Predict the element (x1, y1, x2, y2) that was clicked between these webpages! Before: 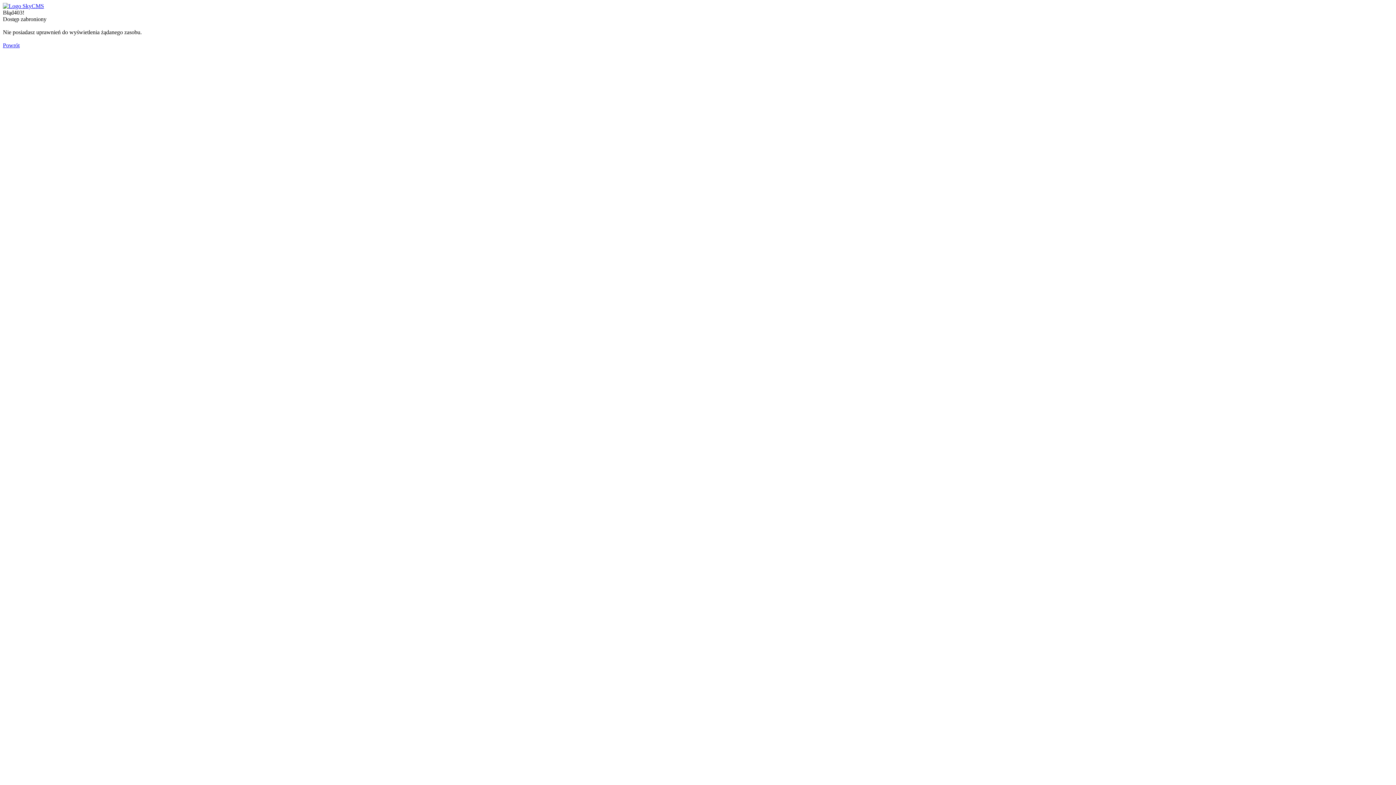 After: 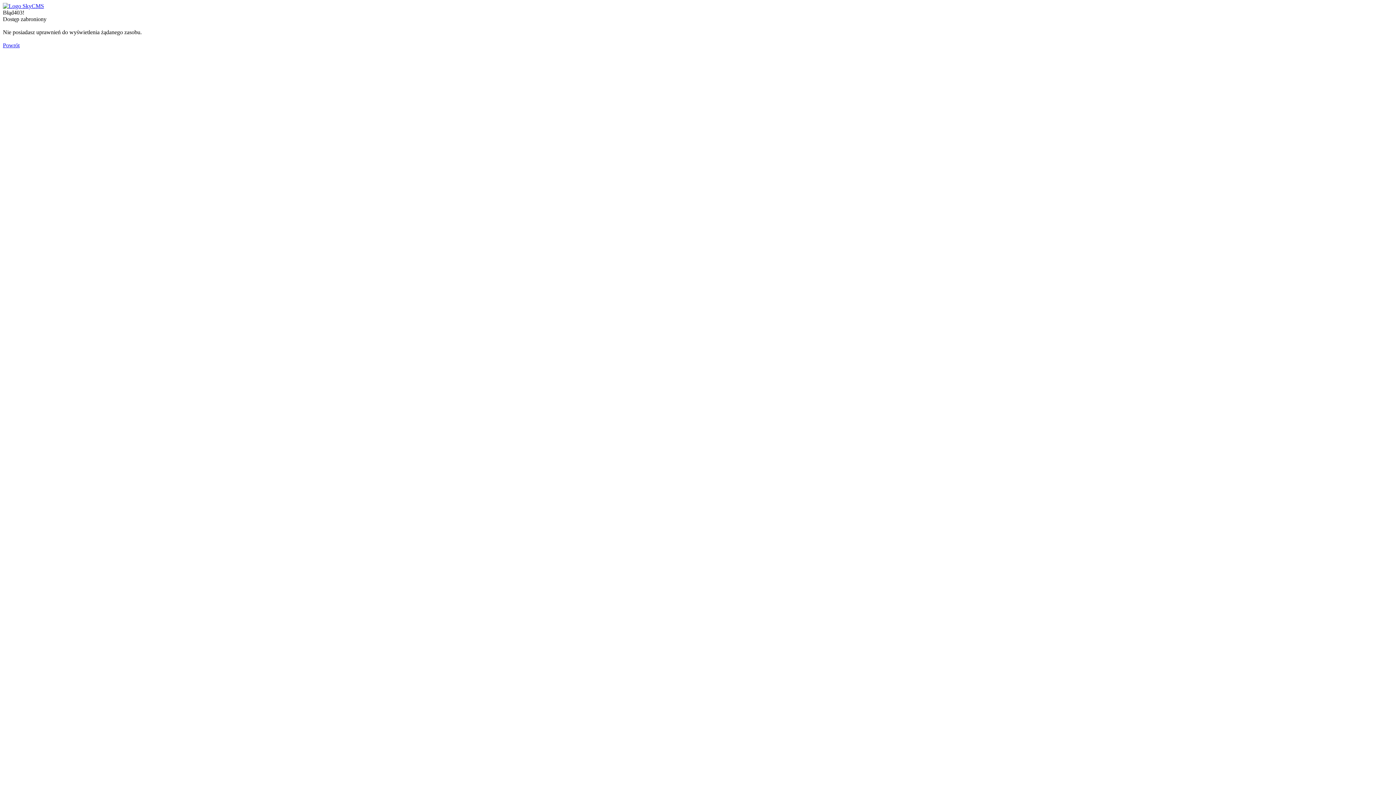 Action: bbox: (2, 2, 44, 9)